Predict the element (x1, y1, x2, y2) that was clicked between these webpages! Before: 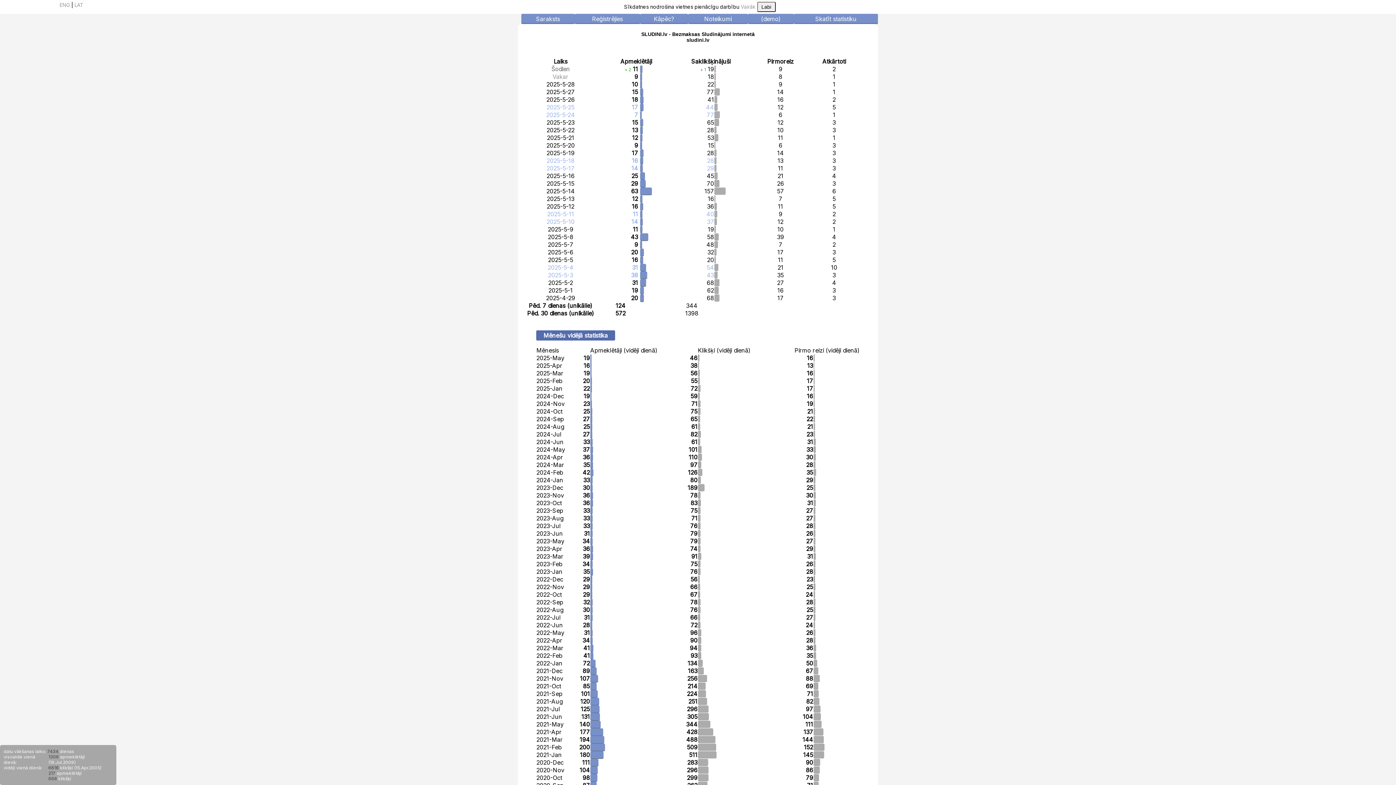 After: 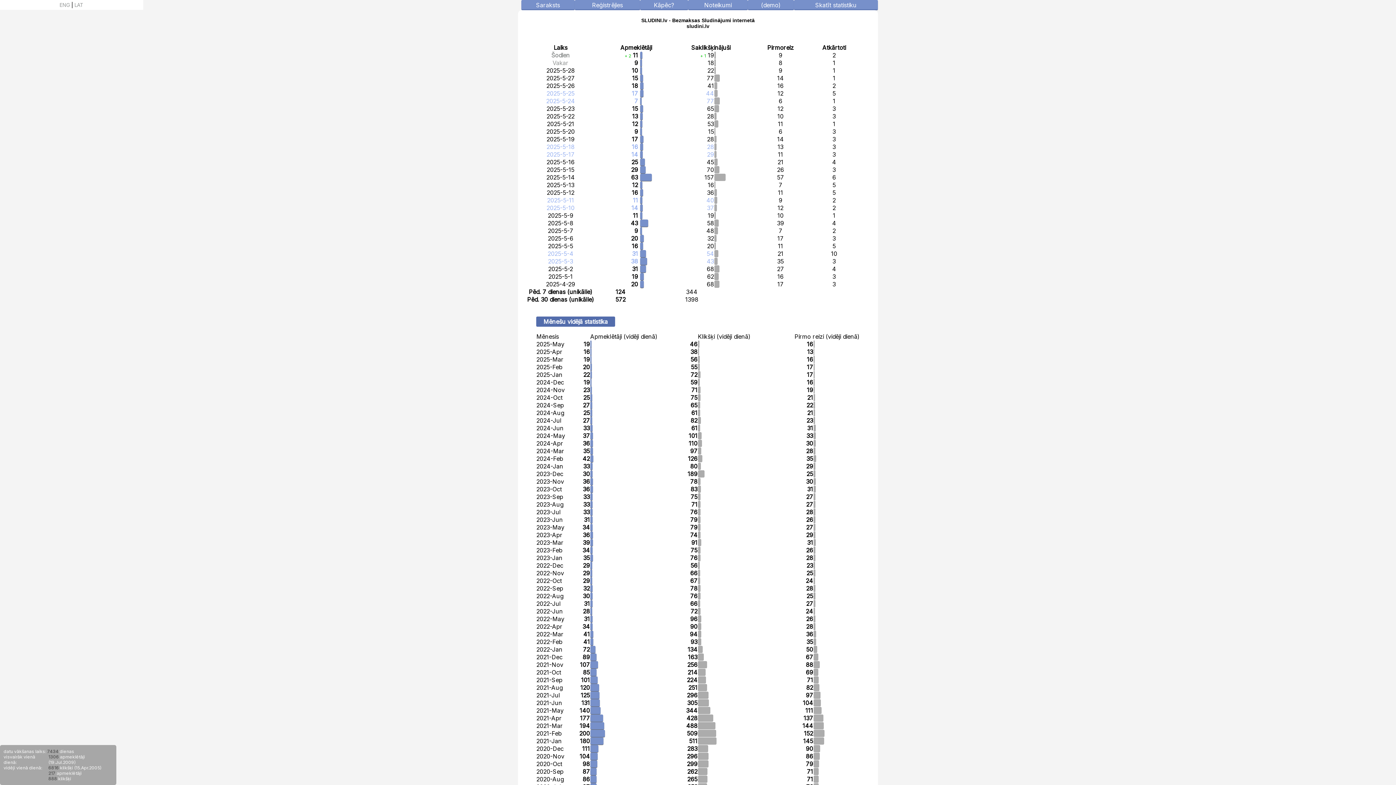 Action: bbox: (757, 3, 775, 9)